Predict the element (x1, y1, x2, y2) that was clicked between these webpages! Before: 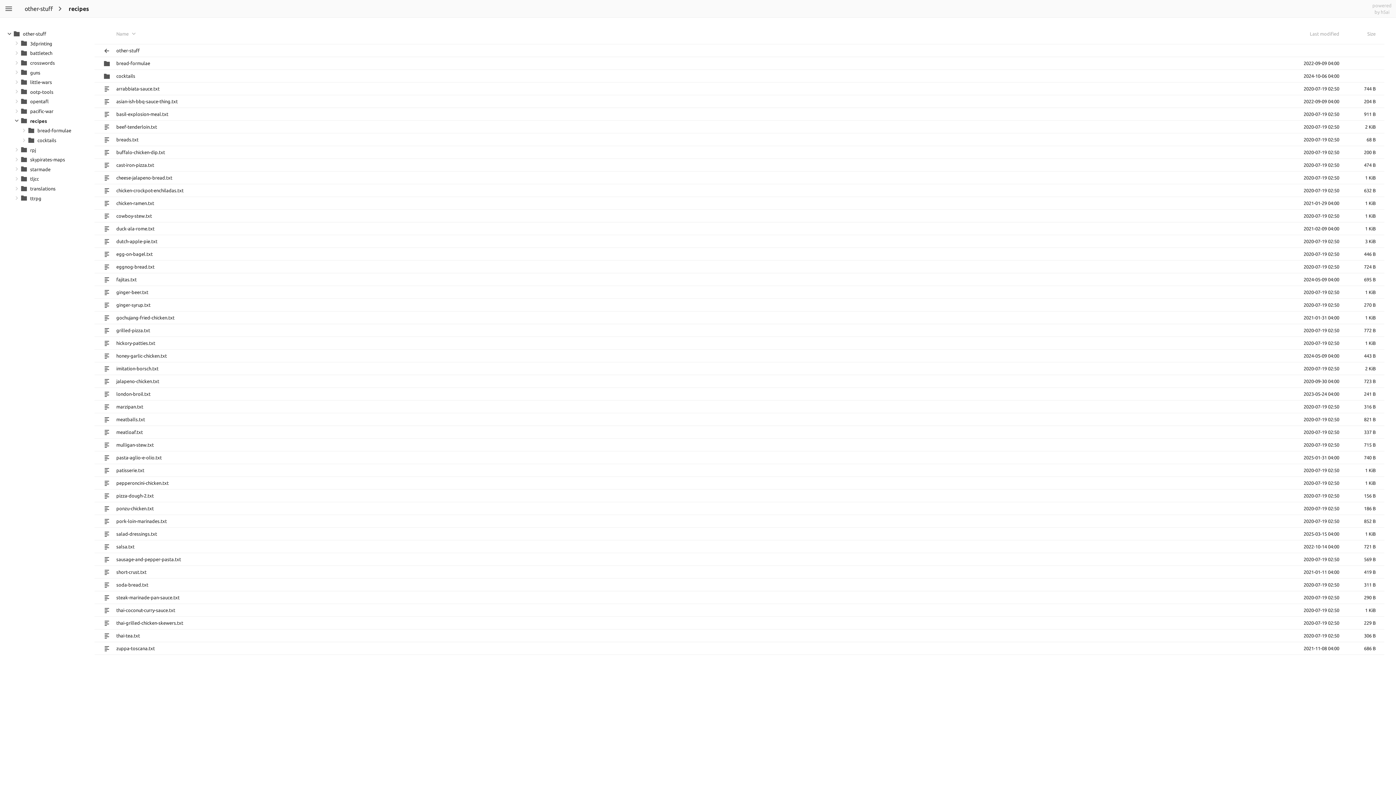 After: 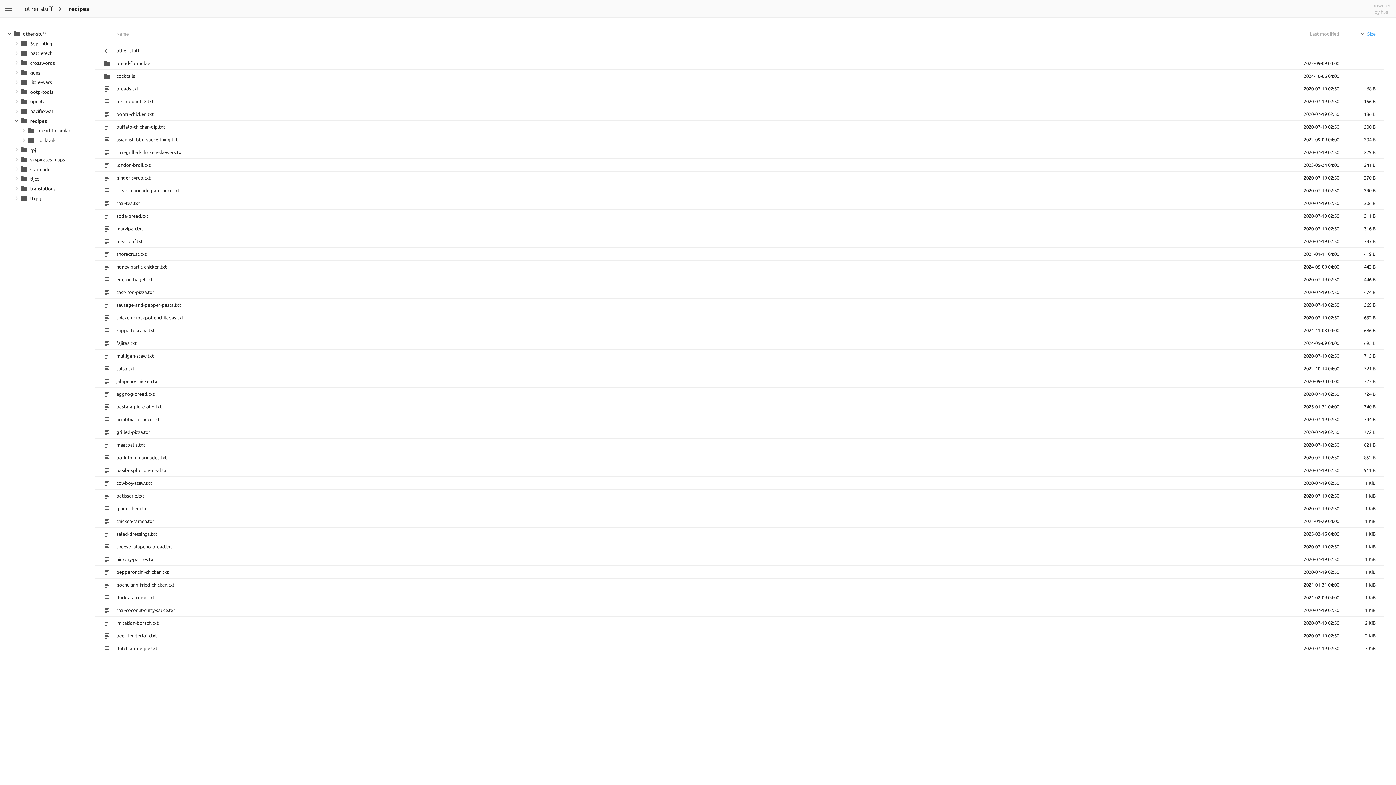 Action: label: Size bbox: (1344, 29, 1378, 44)